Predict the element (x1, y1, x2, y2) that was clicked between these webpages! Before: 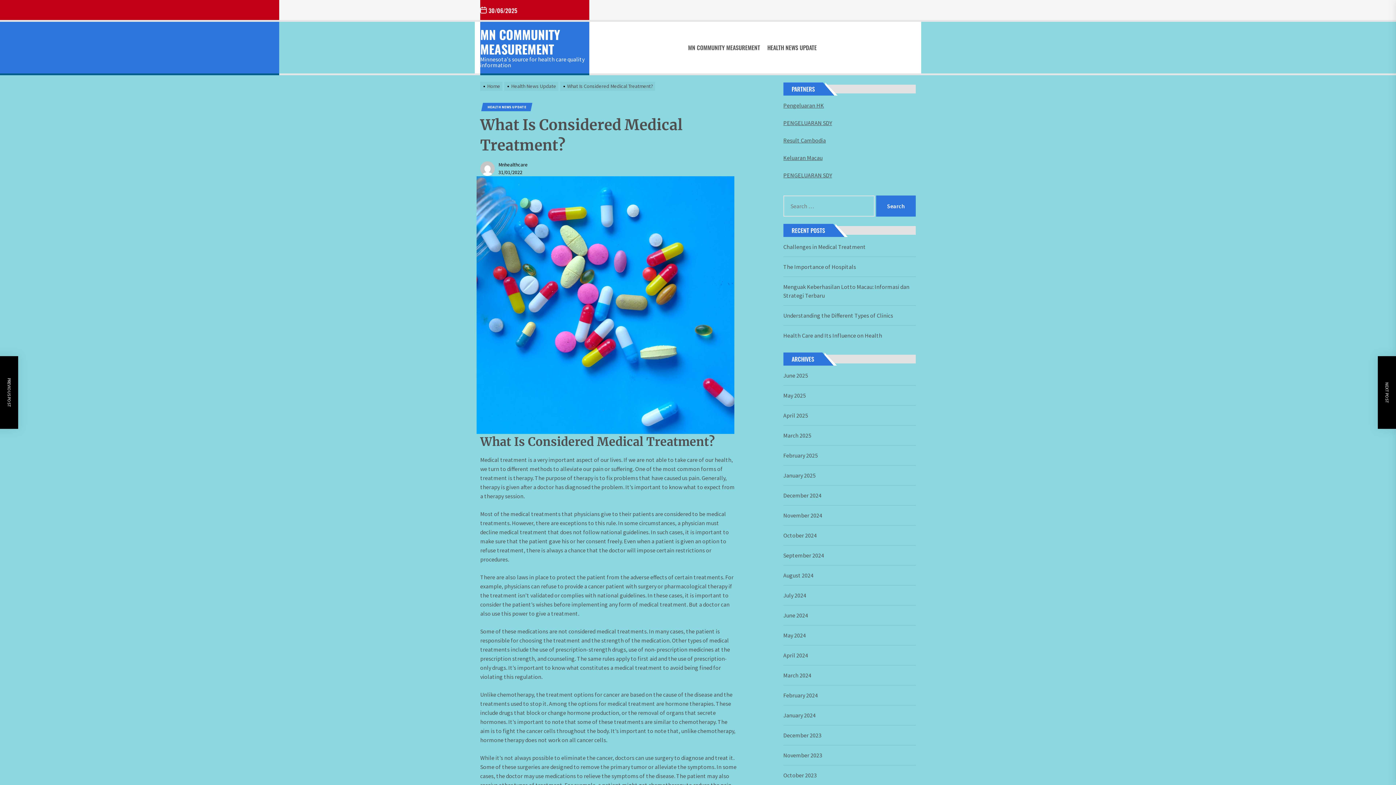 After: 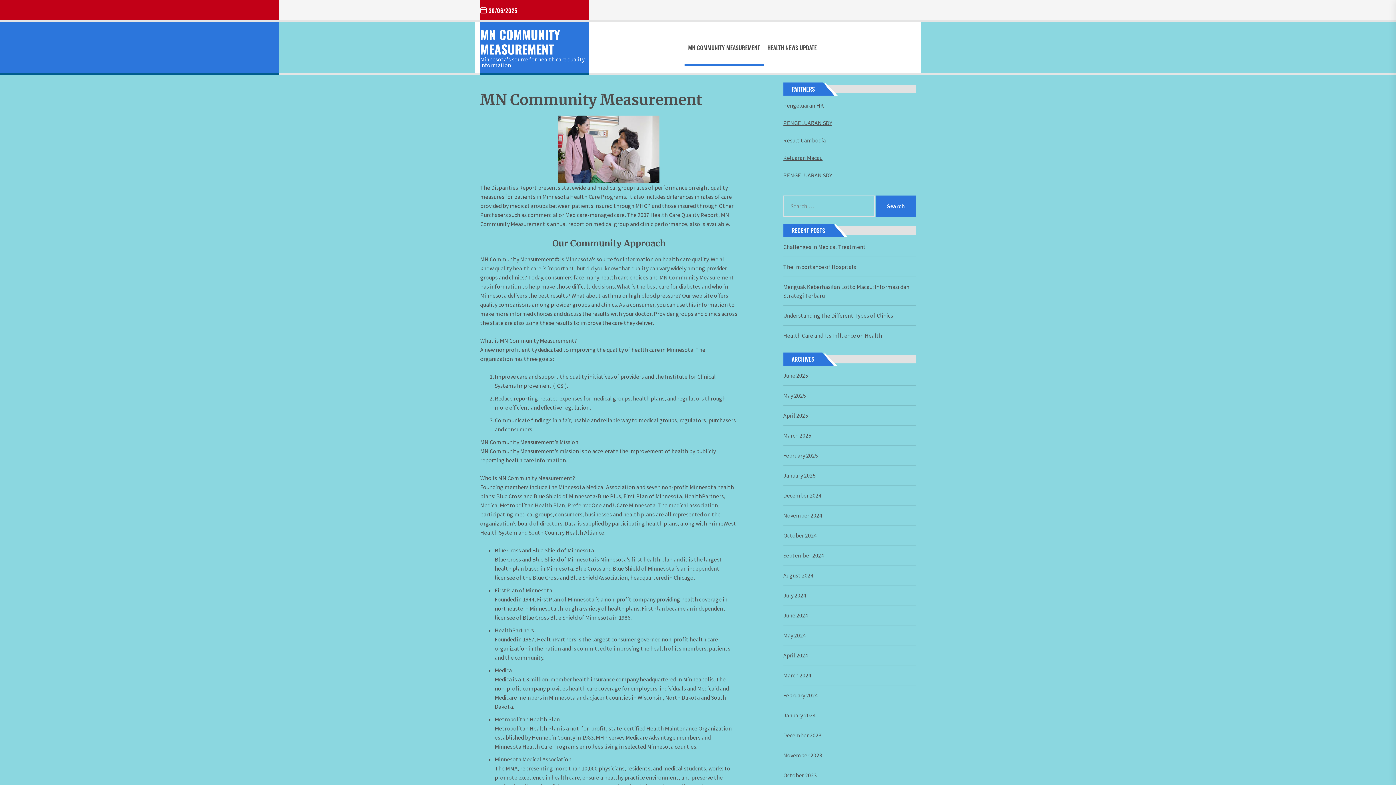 Action: bbox: (480, 82, 504, 89) label: Home